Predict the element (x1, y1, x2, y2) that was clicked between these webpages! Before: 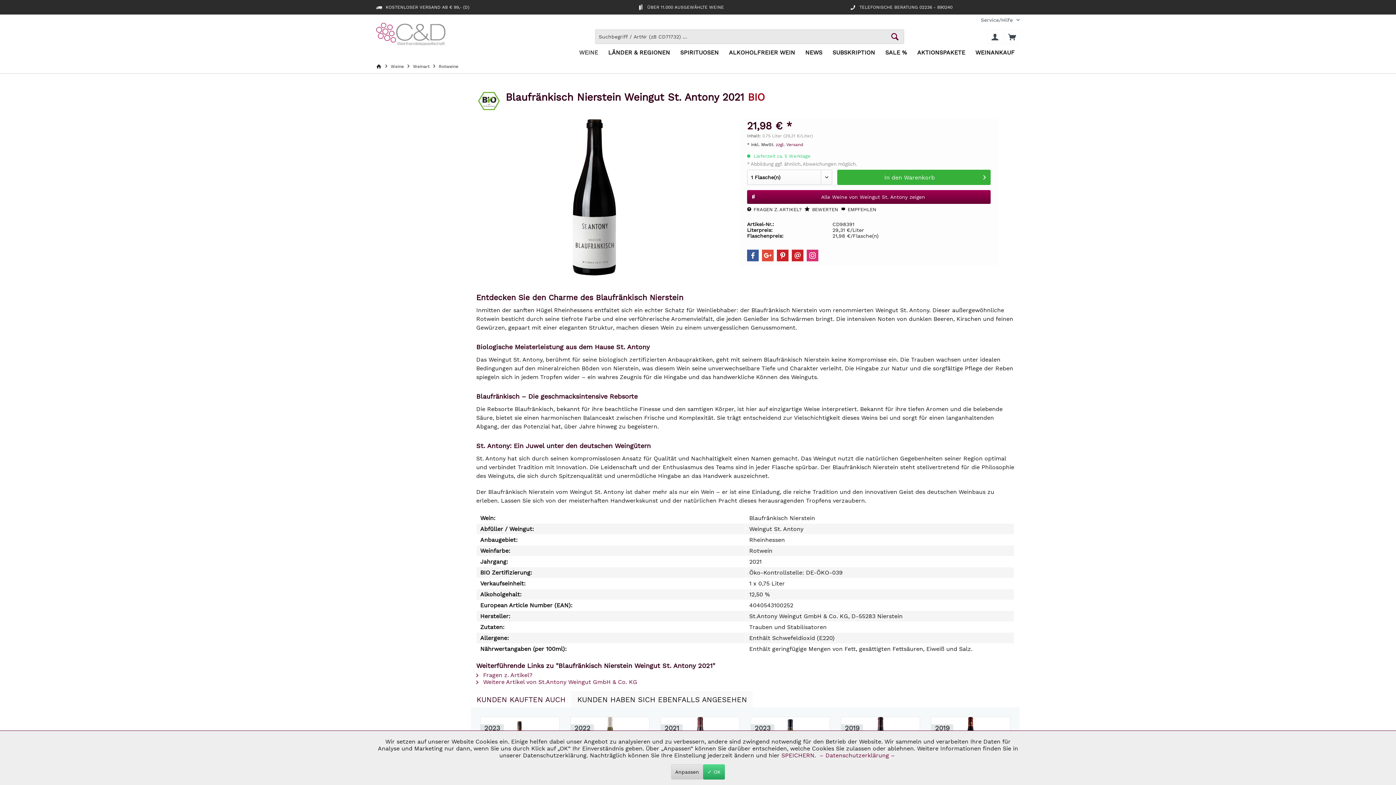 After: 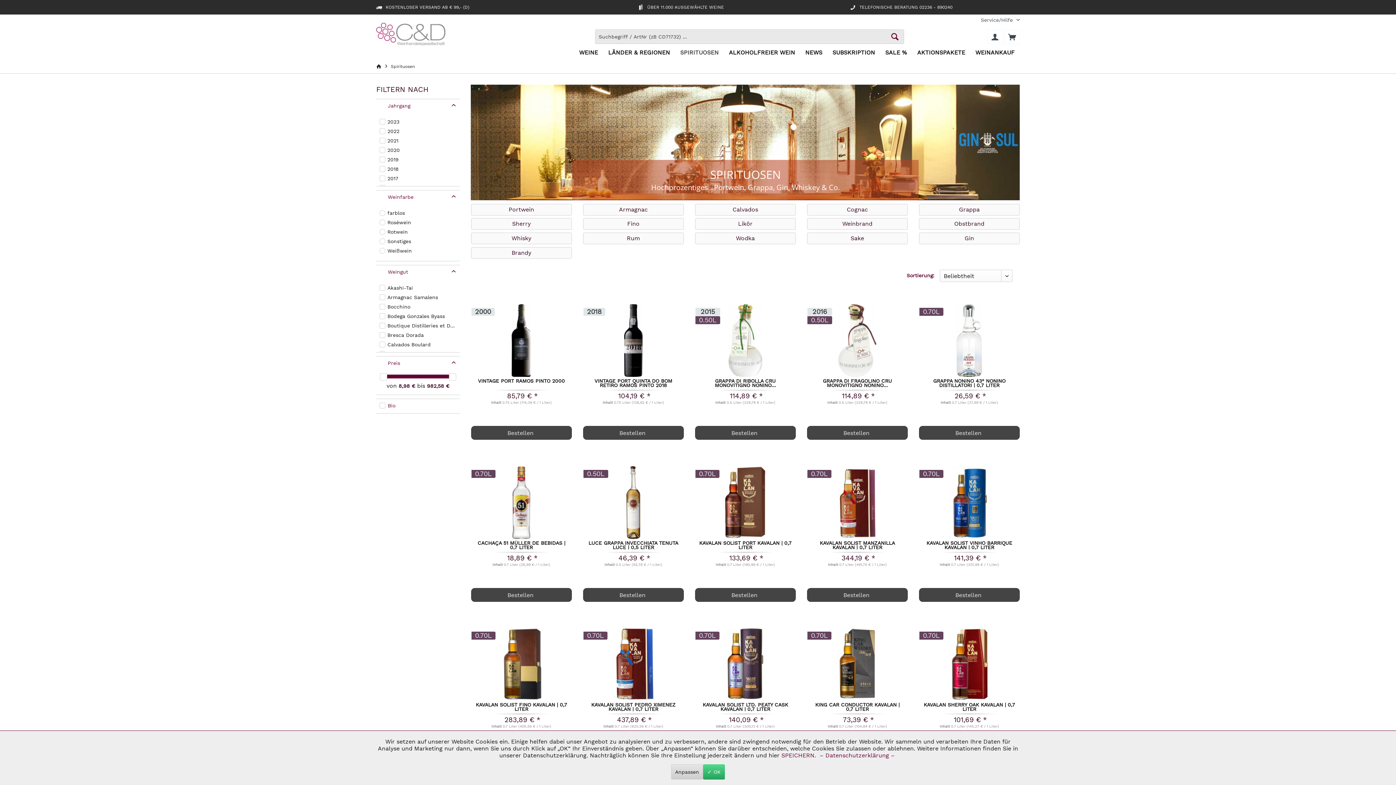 Action: label: Spirituosen bbox: (675, 45, 724, 60)